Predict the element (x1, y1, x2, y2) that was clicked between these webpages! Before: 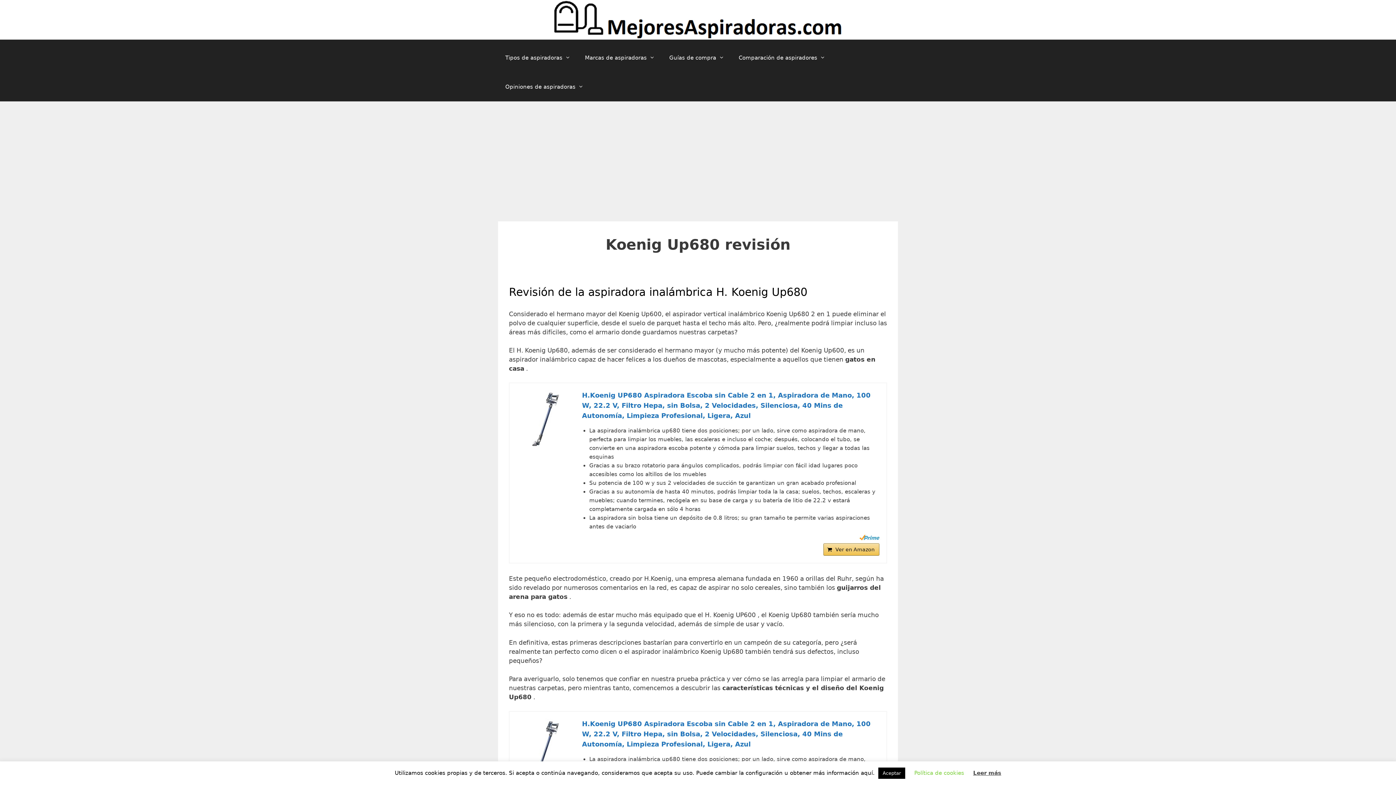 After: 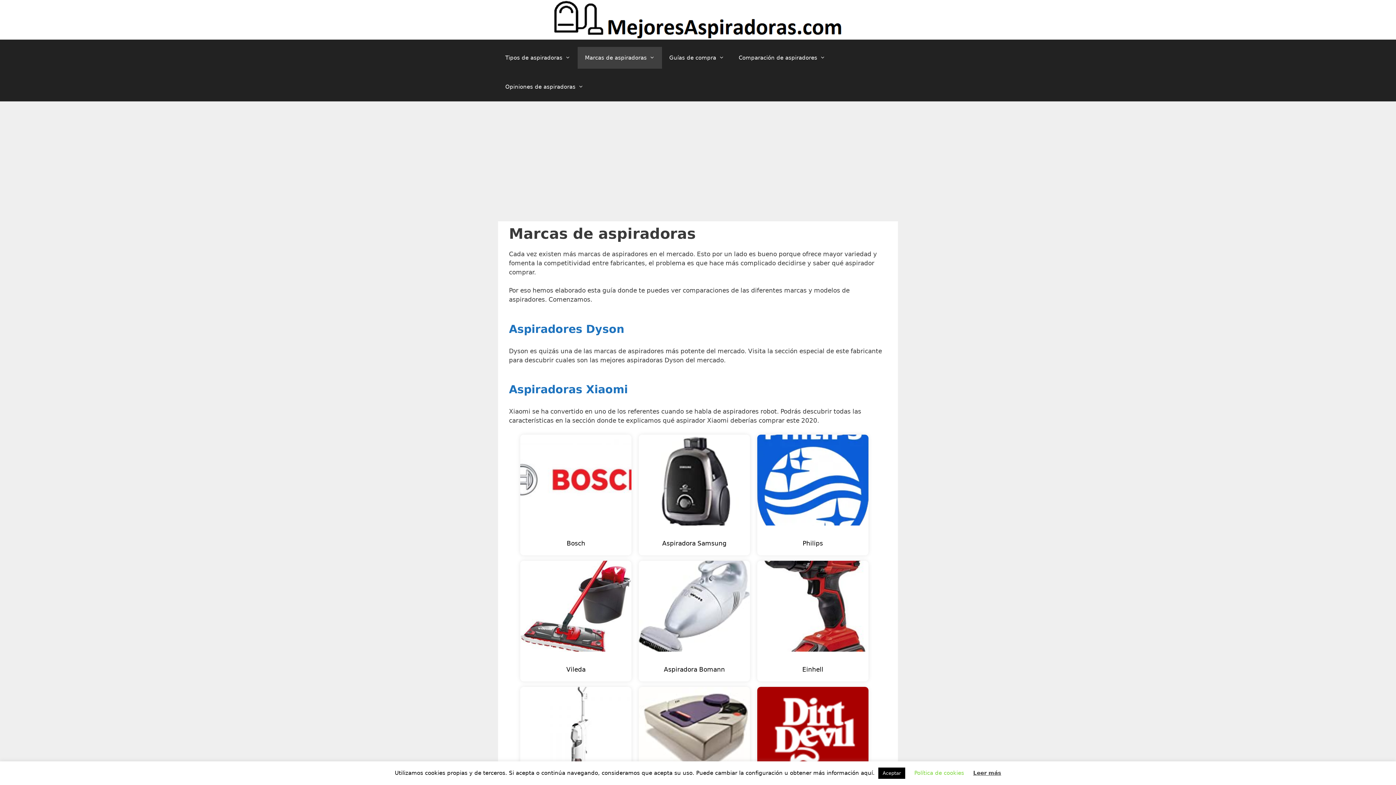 Action: bbox: (577, 46, 662, 68) label: Marcas de aspiradoras